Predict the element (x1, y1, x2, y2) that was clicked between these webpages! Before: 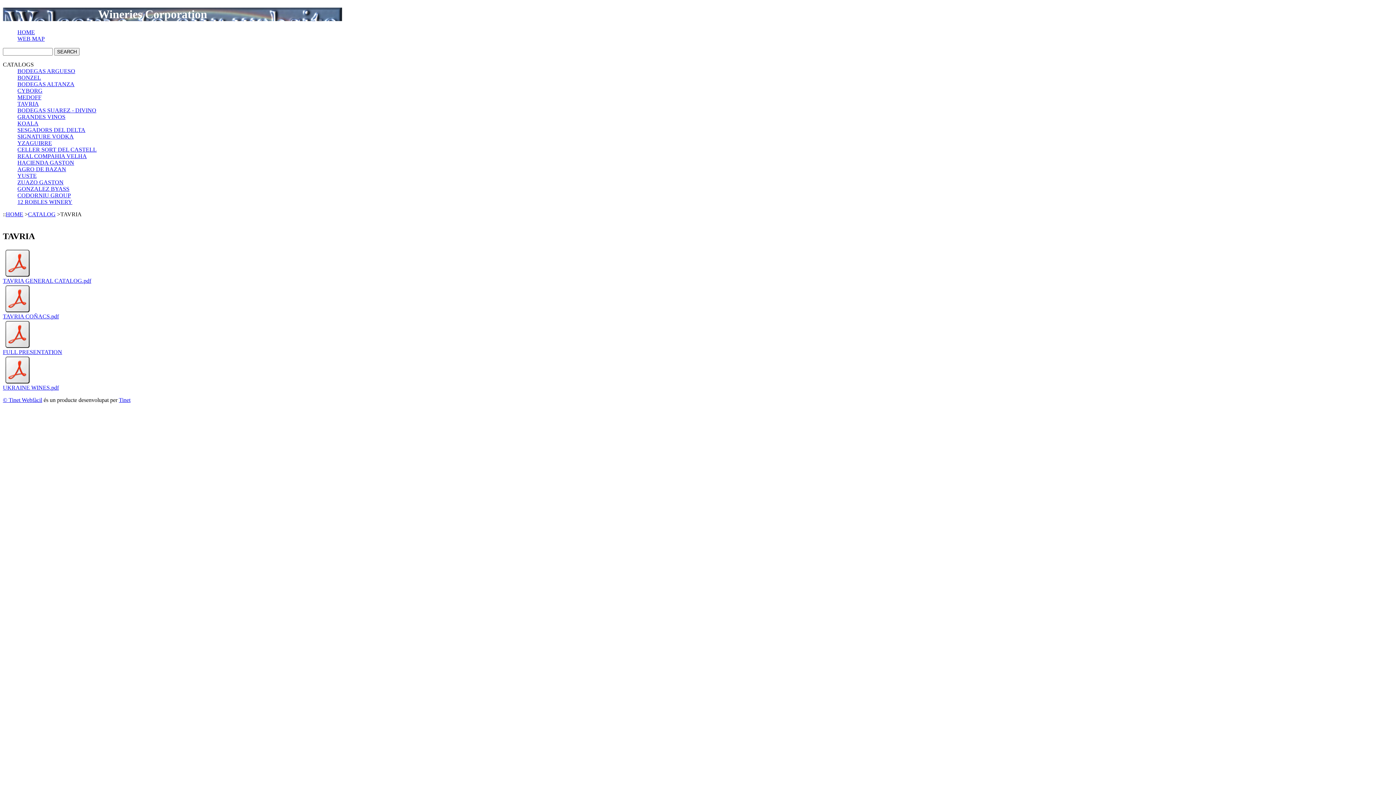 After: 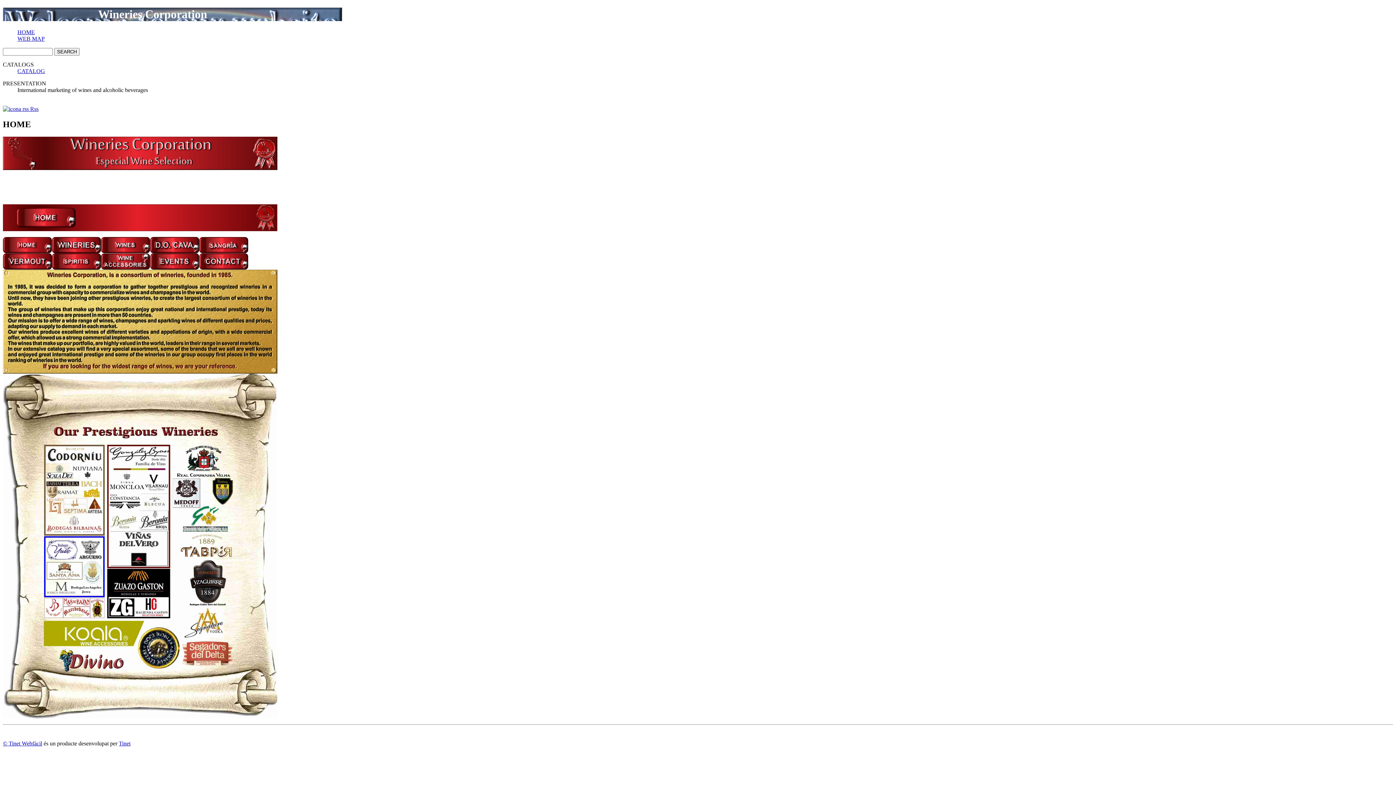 Action: bbox: (17, 29, 34, 35) label: HOME